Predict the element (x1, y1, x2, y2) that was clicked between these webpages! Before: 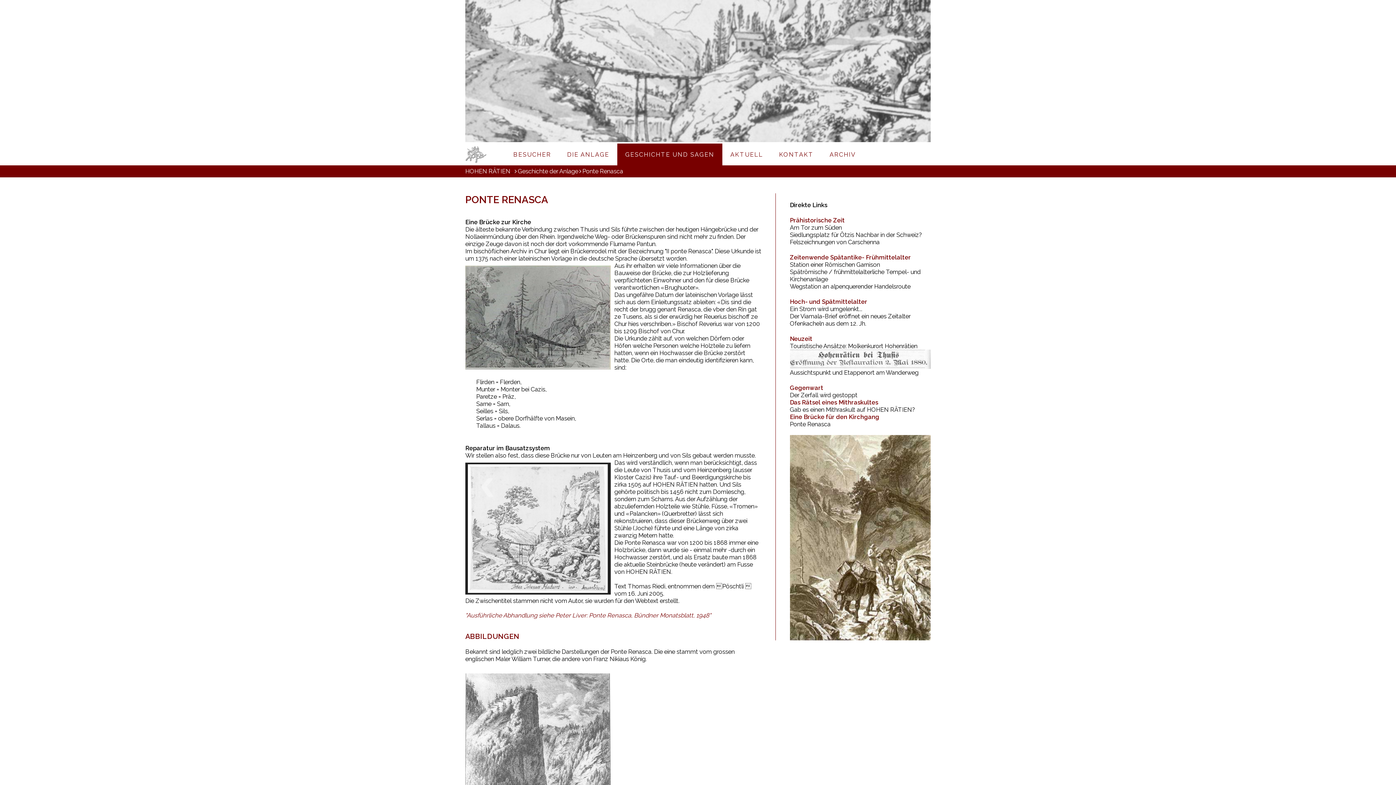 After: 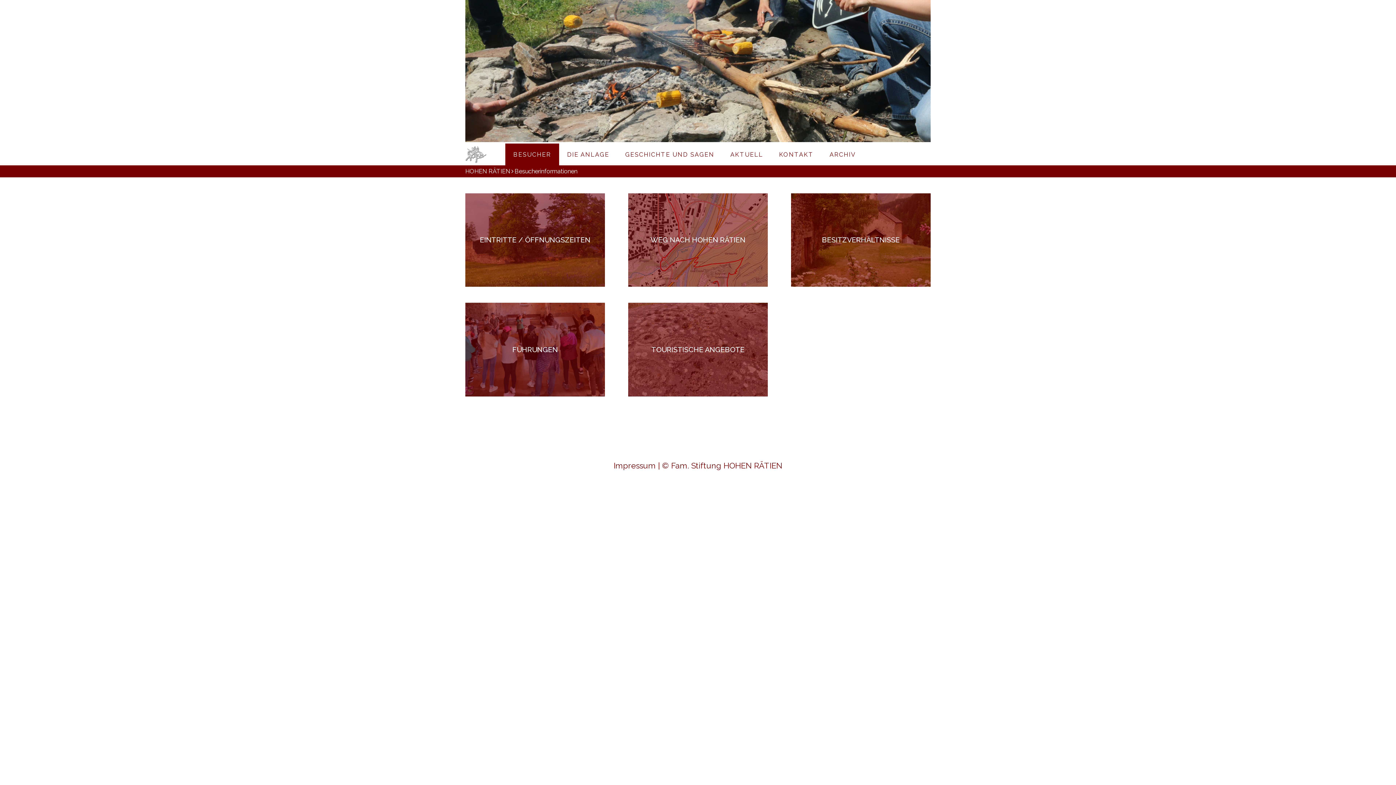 Action: bbox: (505, 143, 559, 165) label: BESUCHER